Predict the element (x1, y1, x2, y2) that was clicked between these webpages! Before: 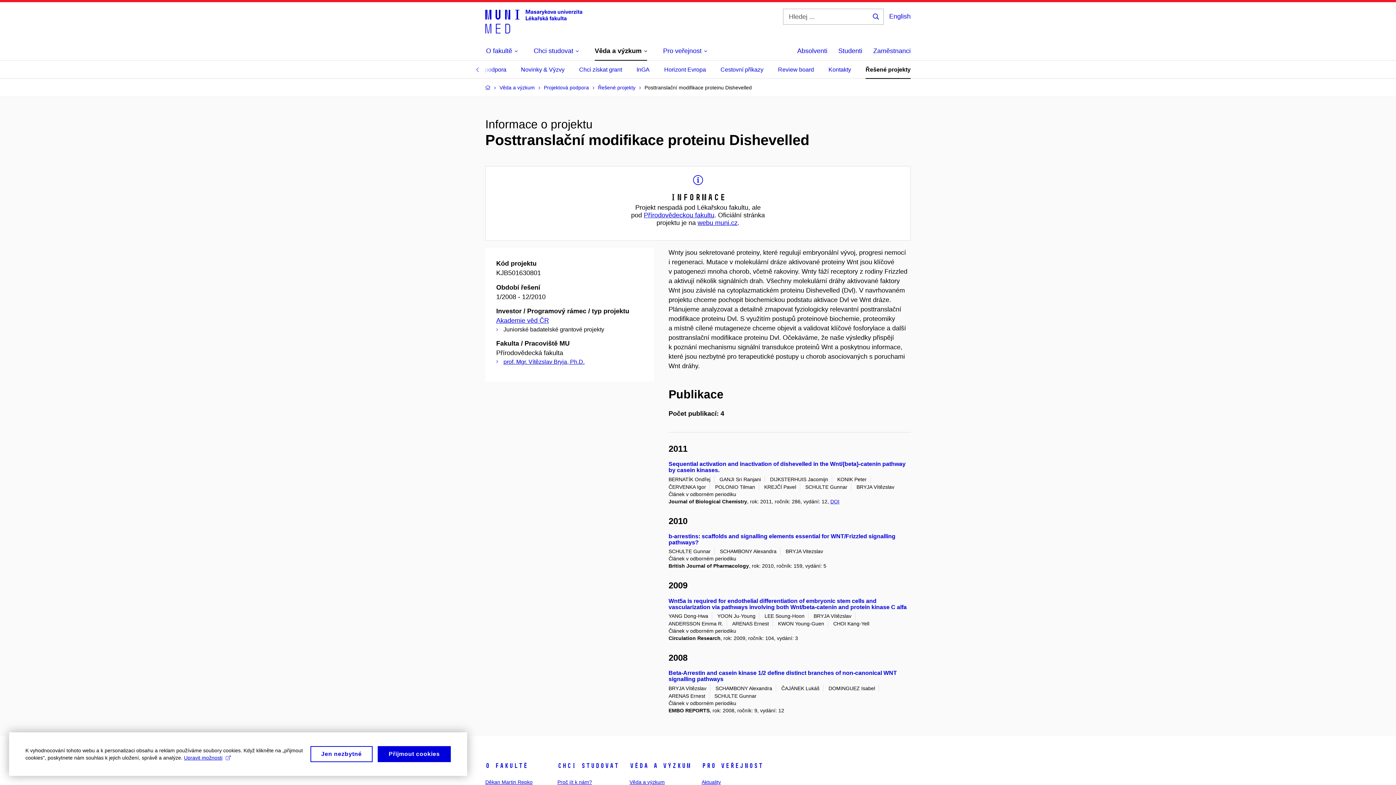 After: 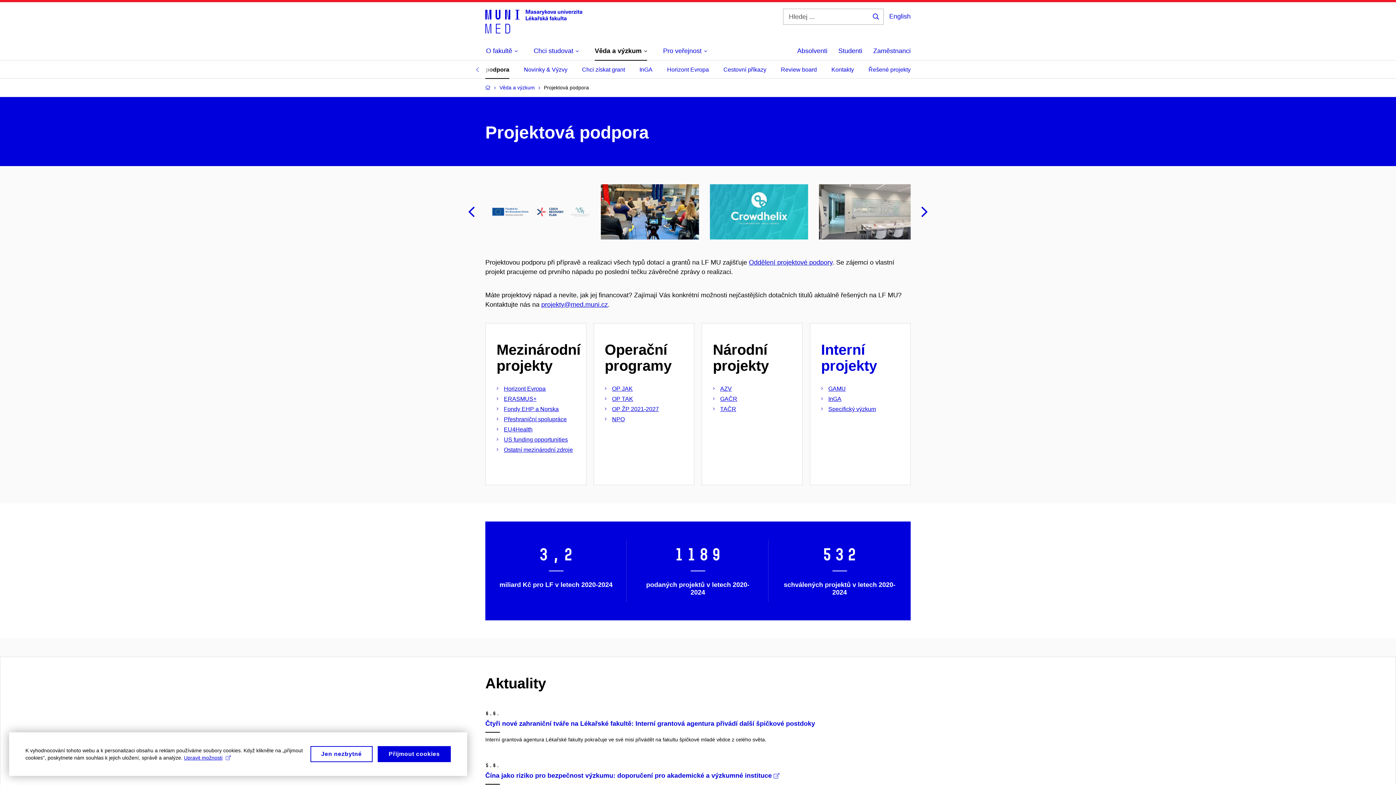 Action: bbox: (544, 84, 589, 90) label: Projektová podpora